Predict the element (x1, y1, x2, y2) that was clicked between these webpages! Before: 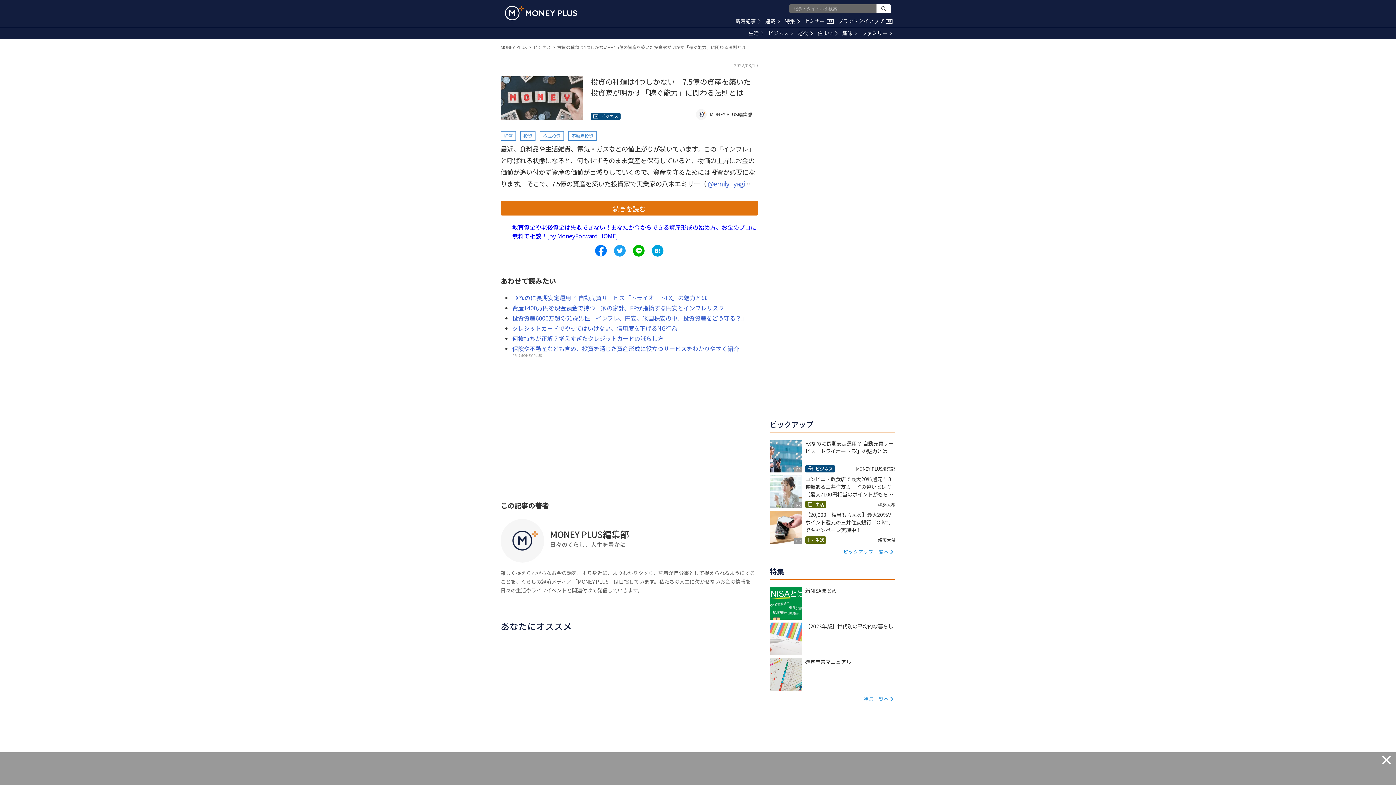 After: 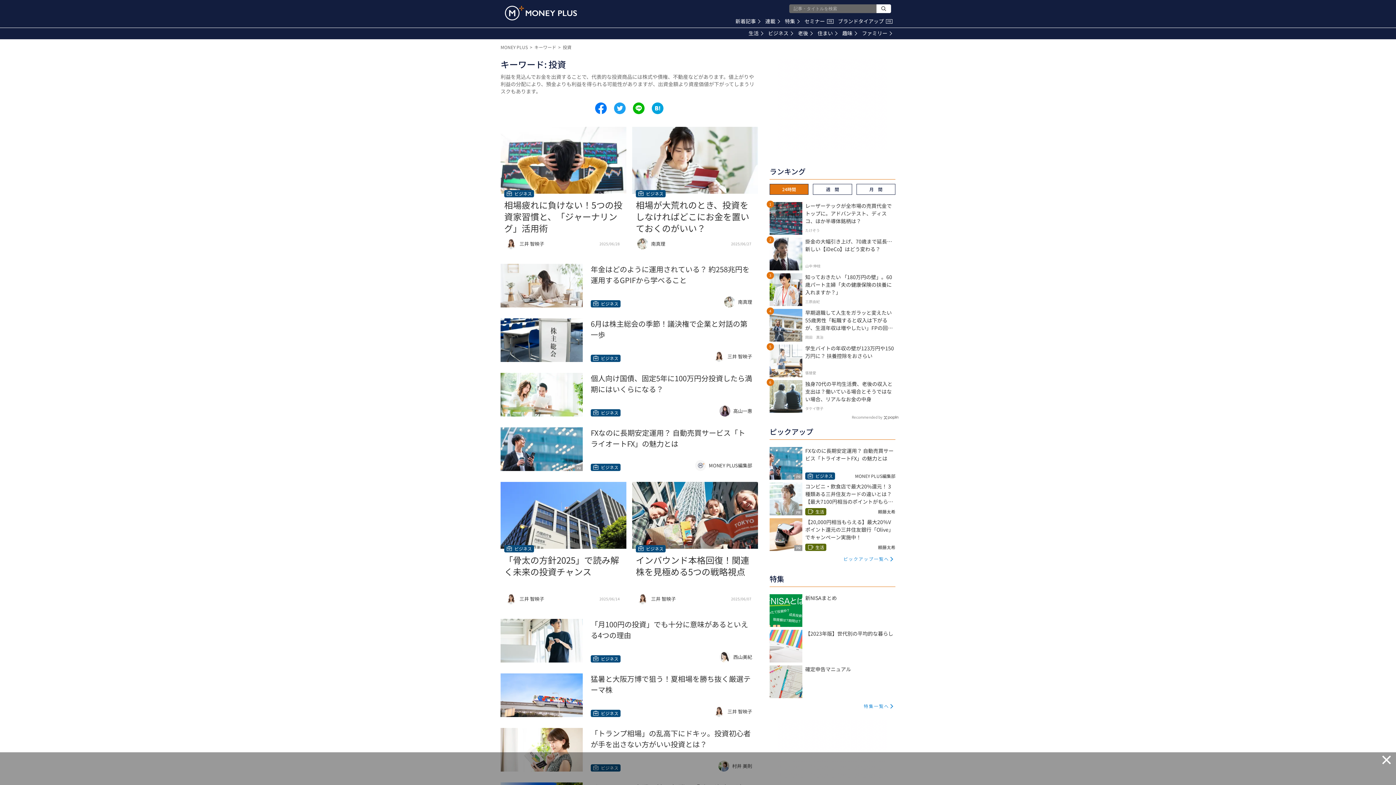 Action: bbox: (523, 131, 532, 140) label: 投資